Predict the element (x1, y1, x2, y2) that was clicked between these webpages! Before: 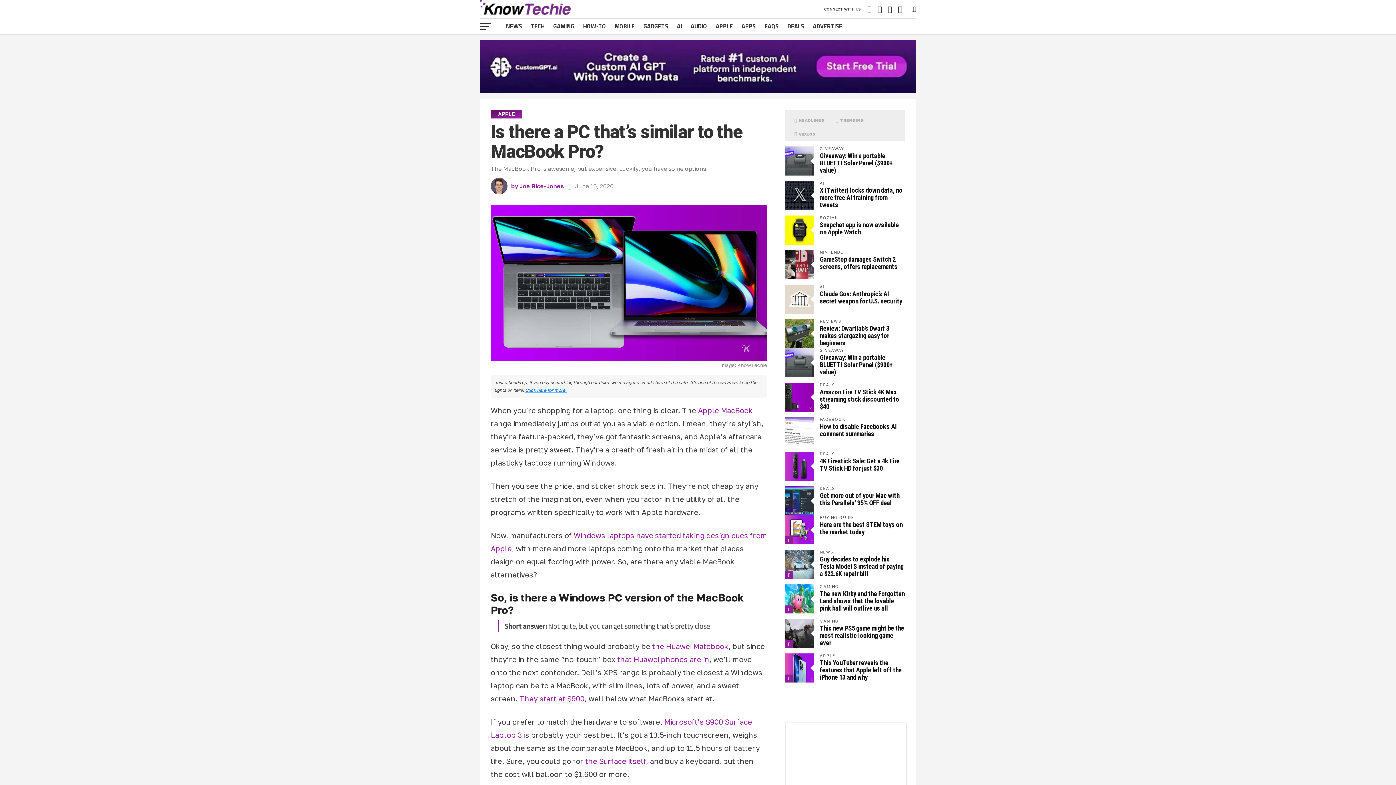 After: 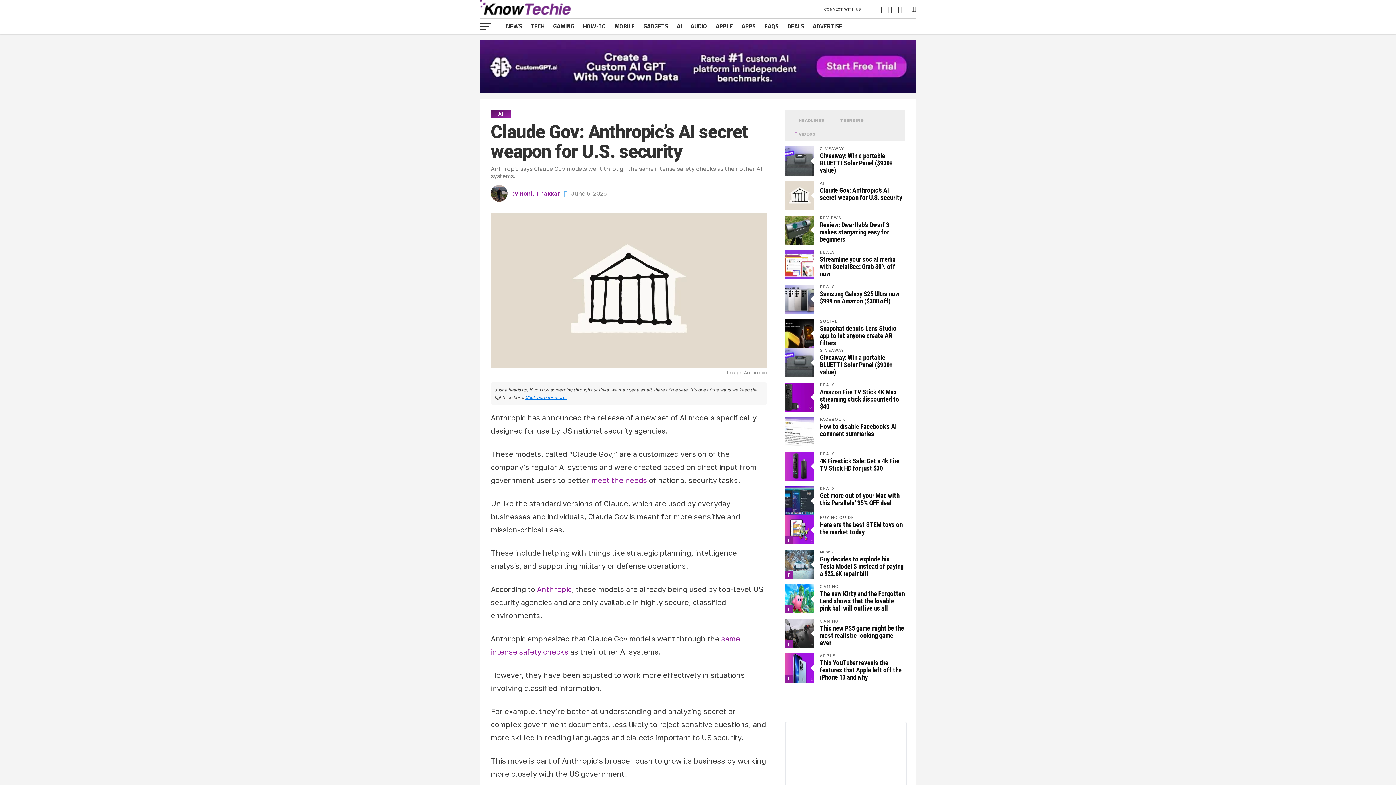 Action: label: Claude Gov: Anthropic’s AI secret weapon for U.S. security bbox: (820, 290, 902, 305)